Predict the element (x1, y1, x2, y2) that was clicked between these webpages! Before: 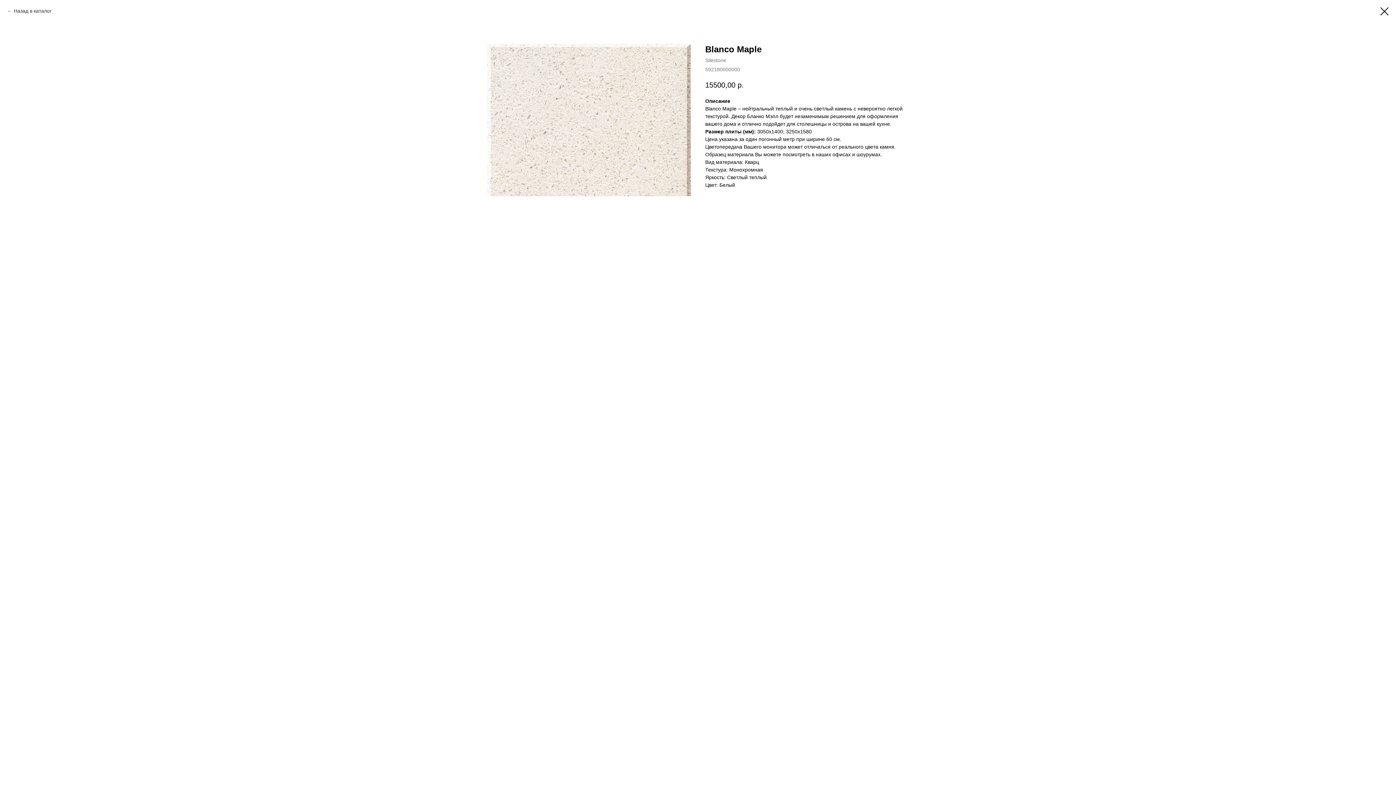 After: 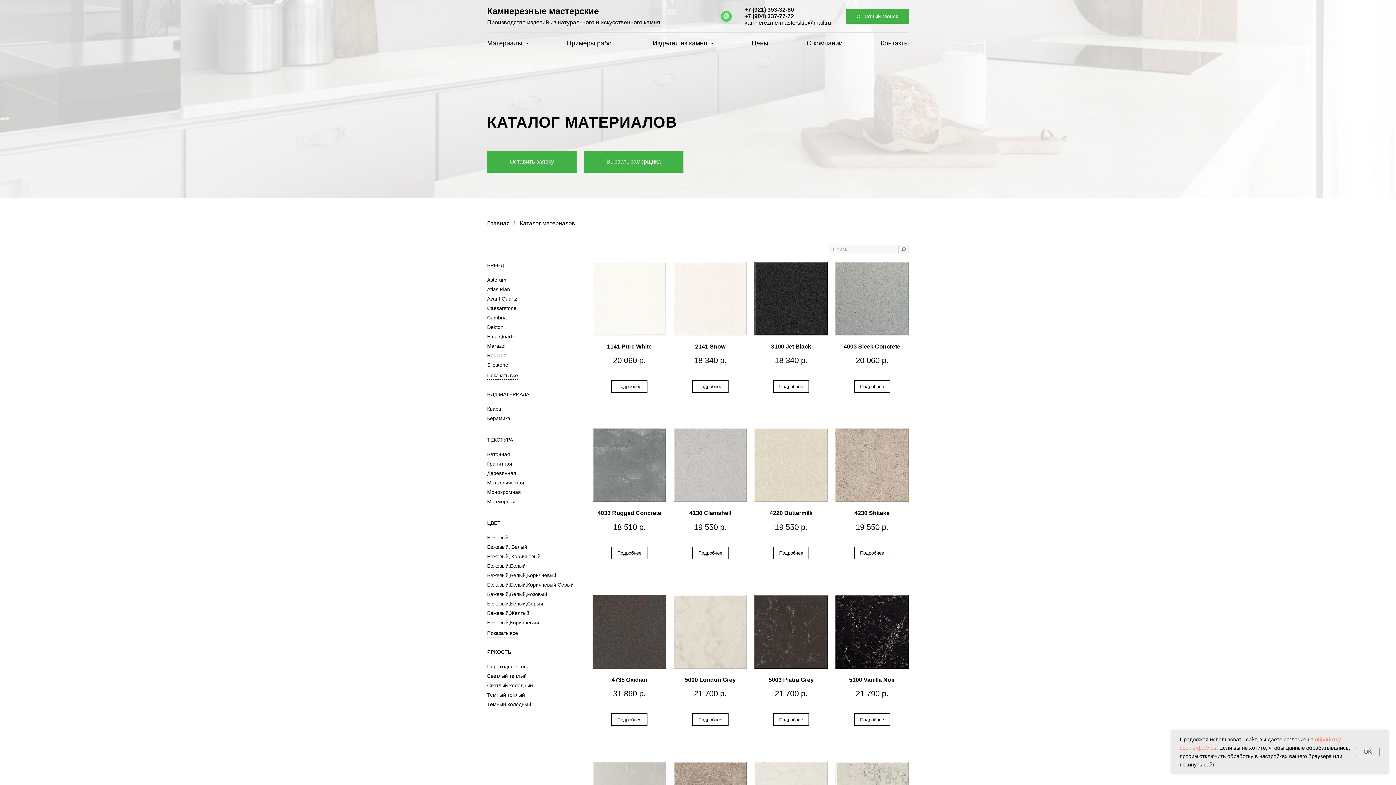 Action: bbox: (1380, 7, 1389, 15)